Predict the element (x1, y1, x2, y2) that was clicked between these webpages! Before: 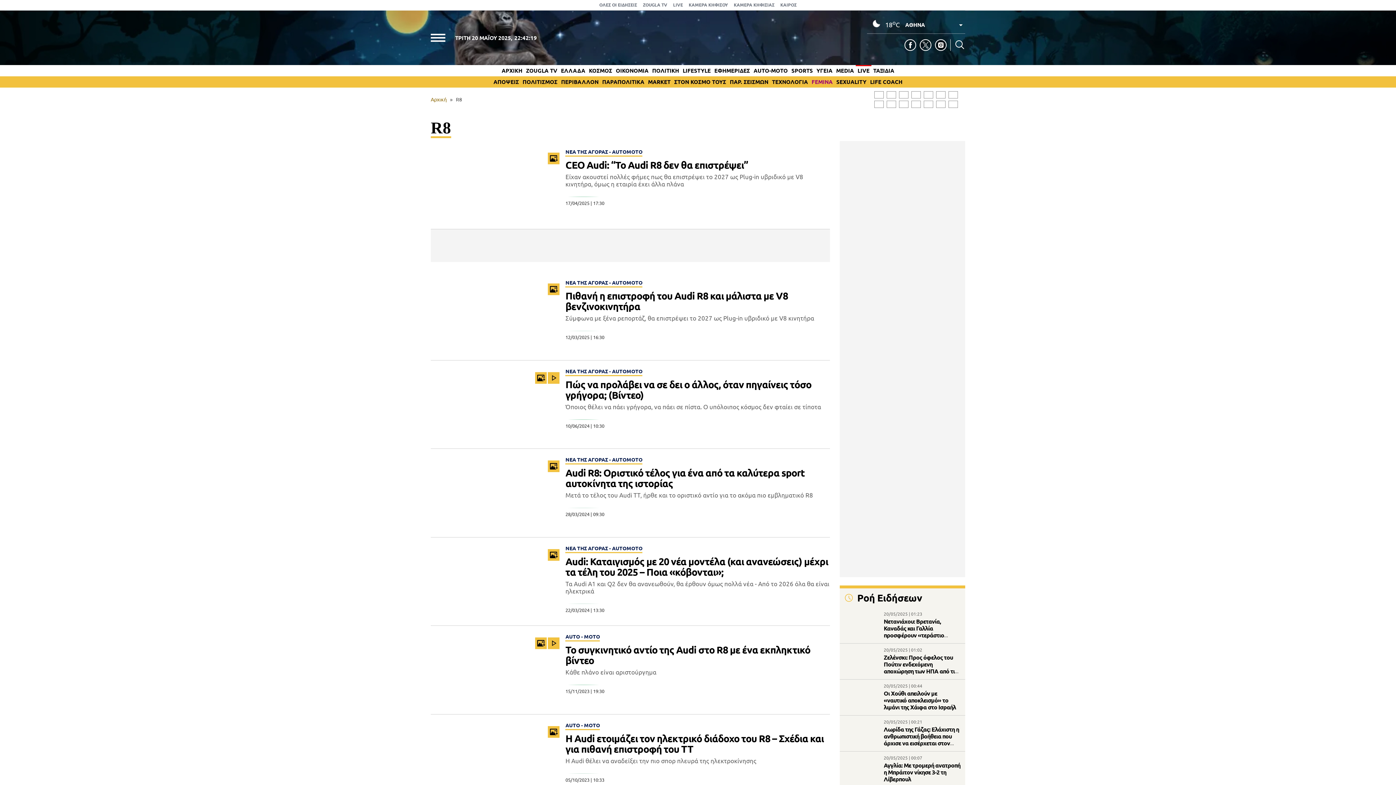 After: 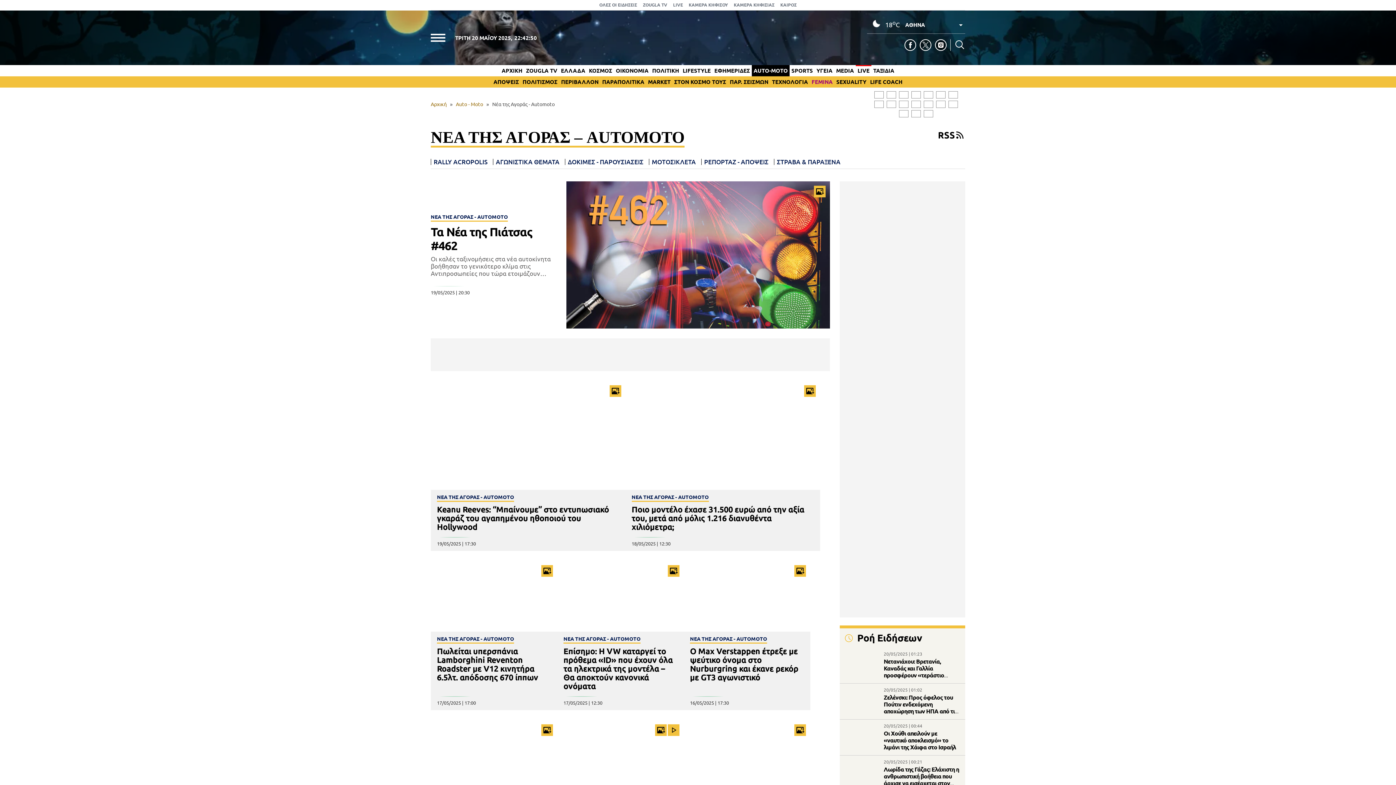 Action: label: ΝΕΑ ΤΗΣ ΑΓΟΡΑΣ - AUTOMOTO bbox: (565, 281, 642, 285)